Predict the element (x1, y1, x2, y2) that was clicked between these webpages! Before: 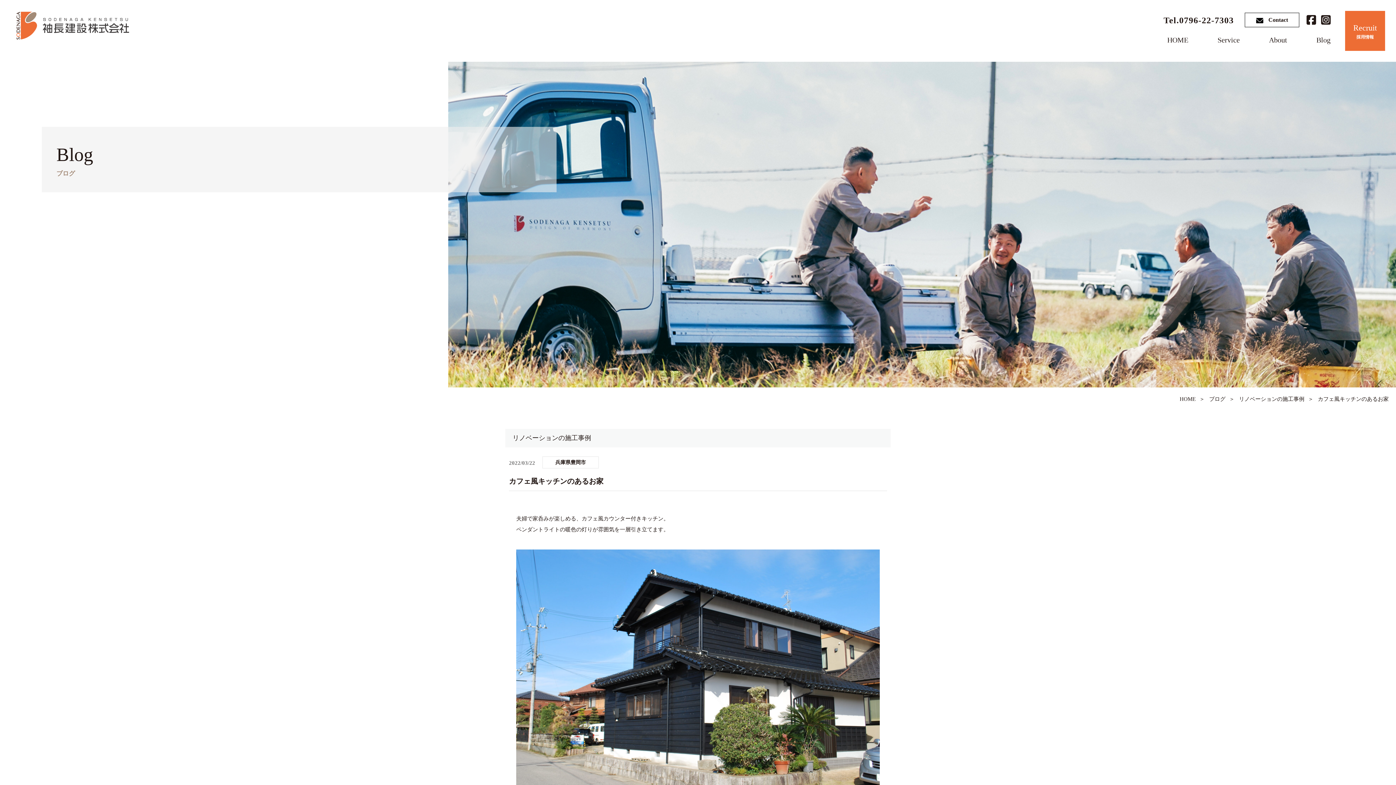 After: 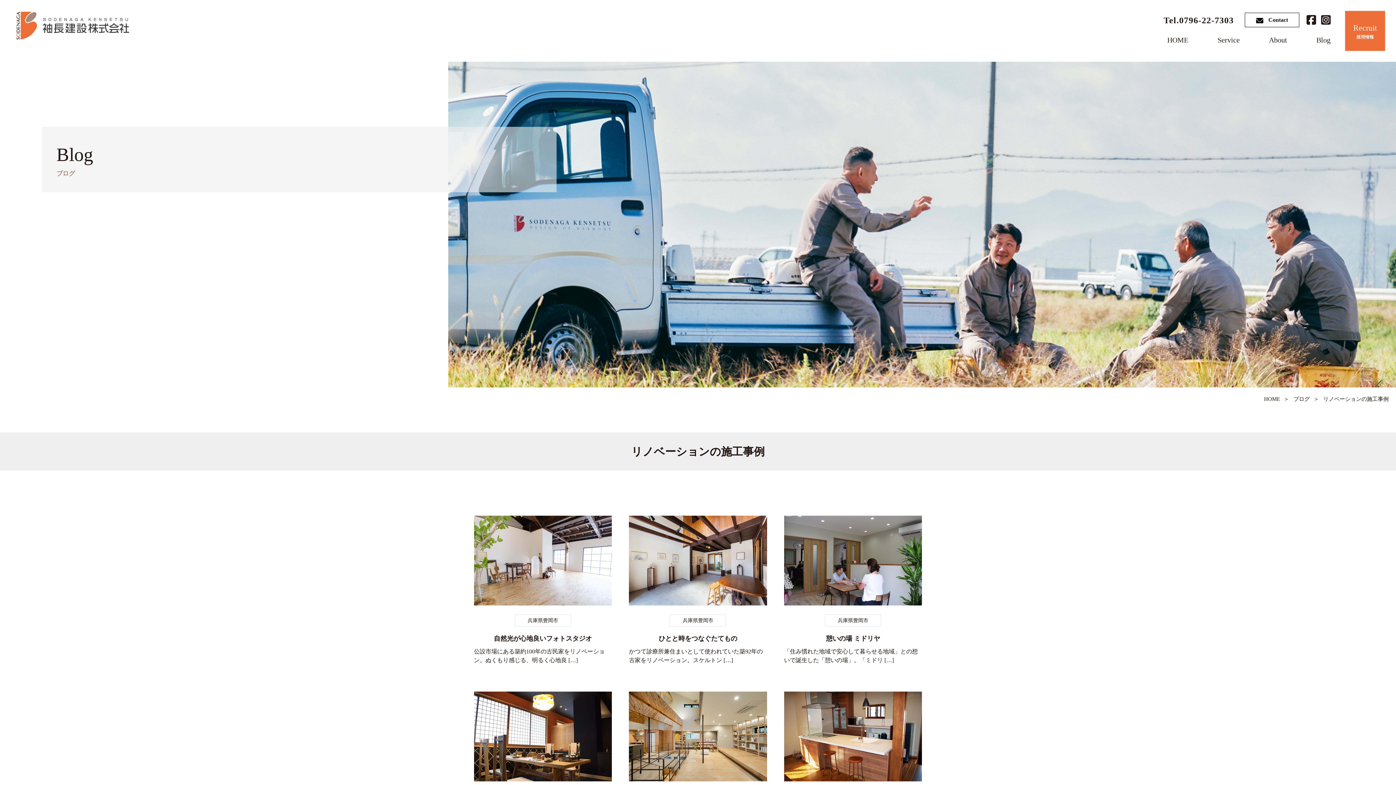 Action: label: リノベーションの施工事例 bbox: (1239, 396, 1304, 402)